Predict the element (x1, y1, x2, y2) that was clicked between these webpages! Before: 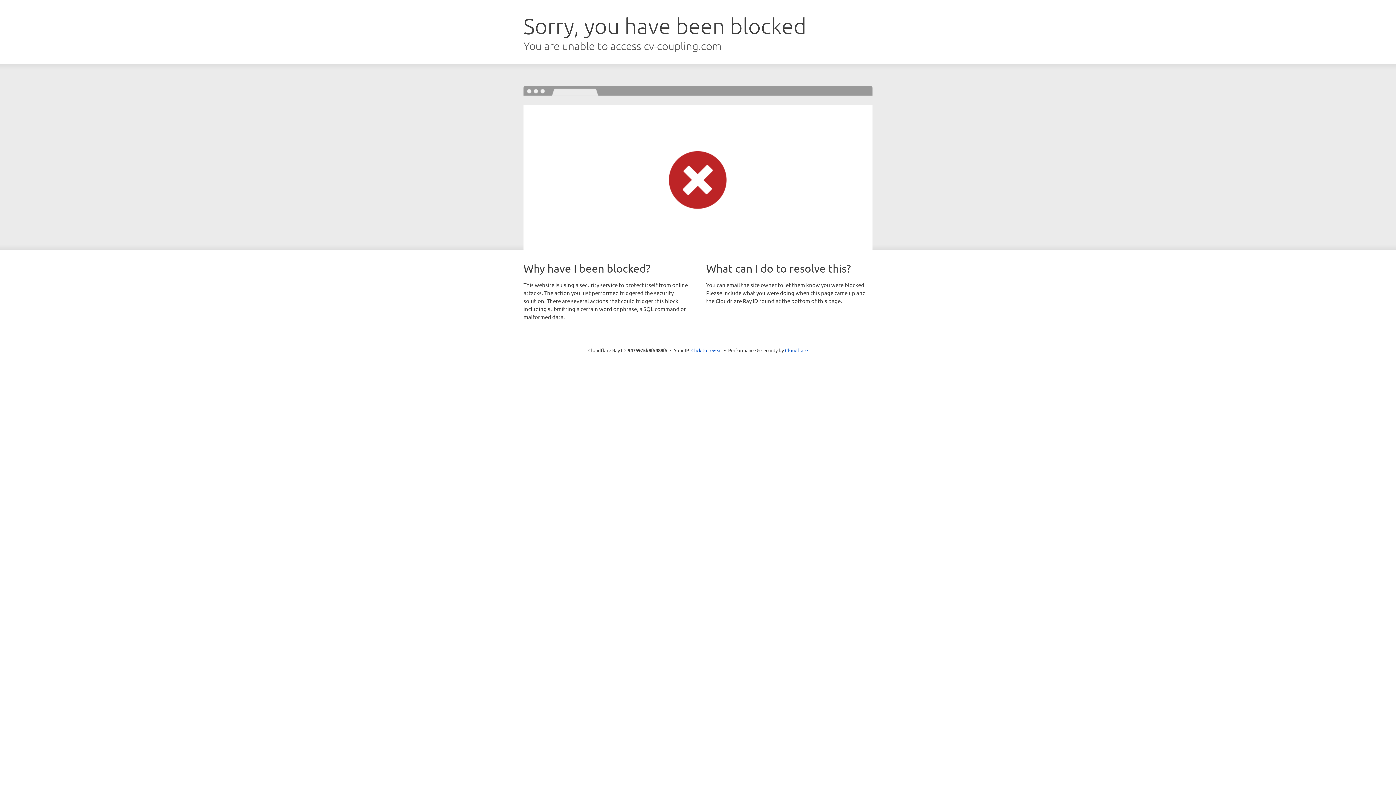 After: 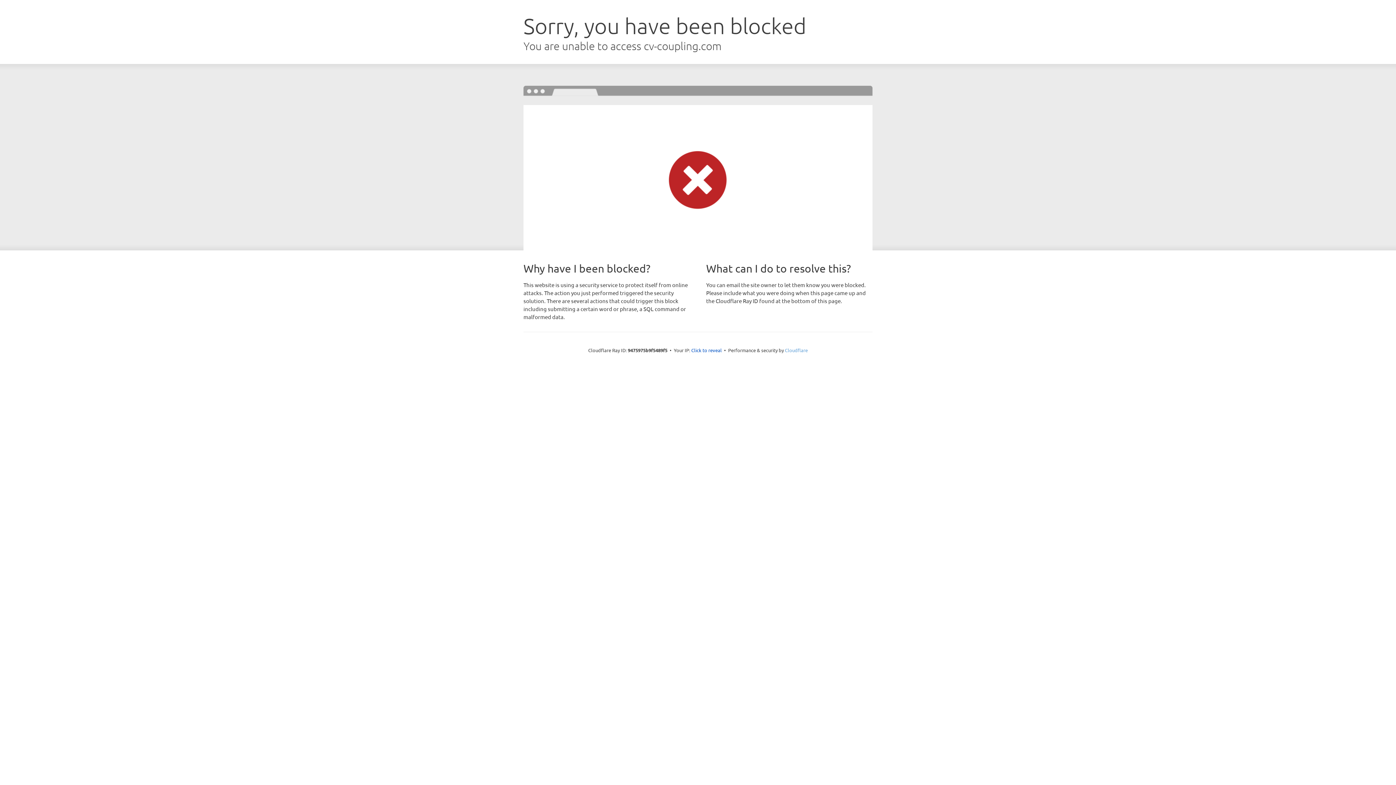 Action: label: Cloudflare bbox: (785, 347, 808, 353)